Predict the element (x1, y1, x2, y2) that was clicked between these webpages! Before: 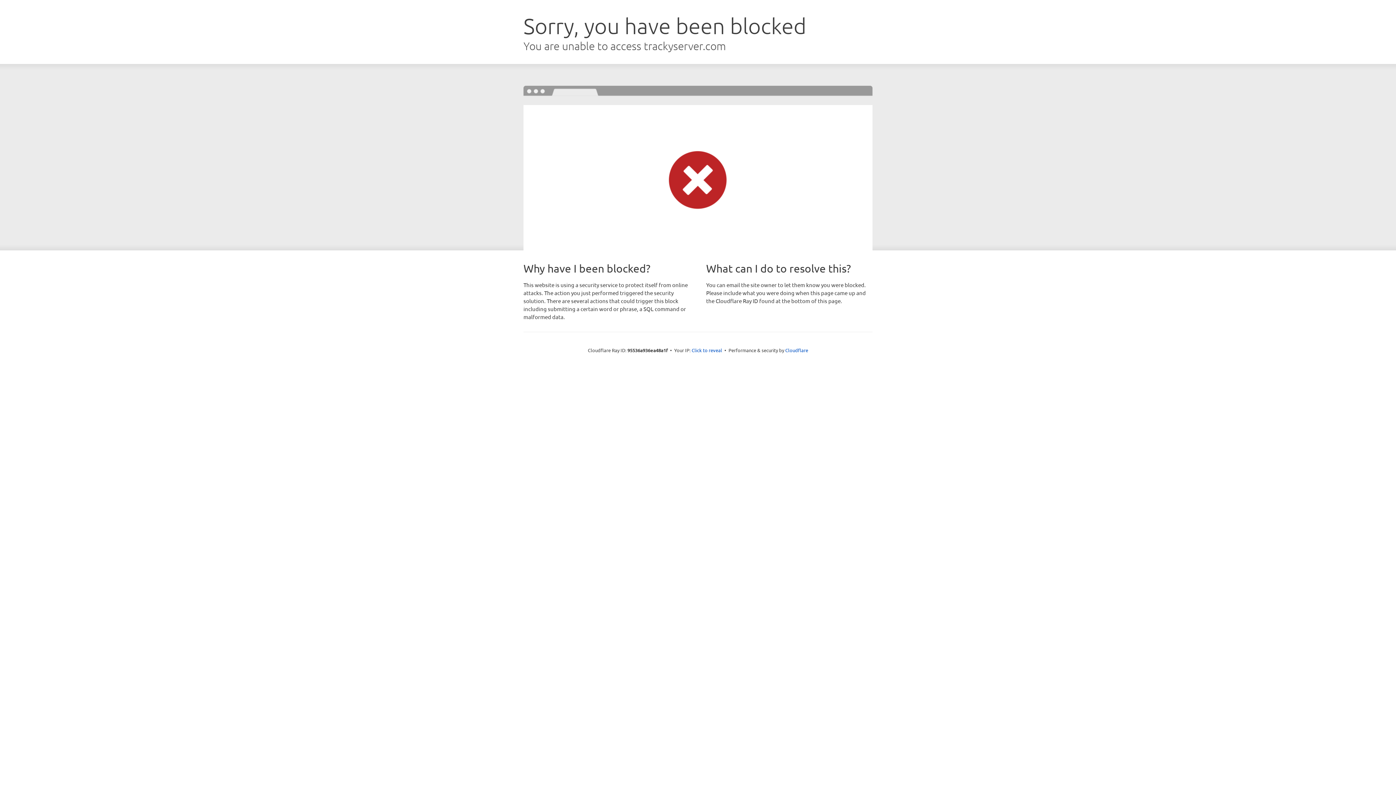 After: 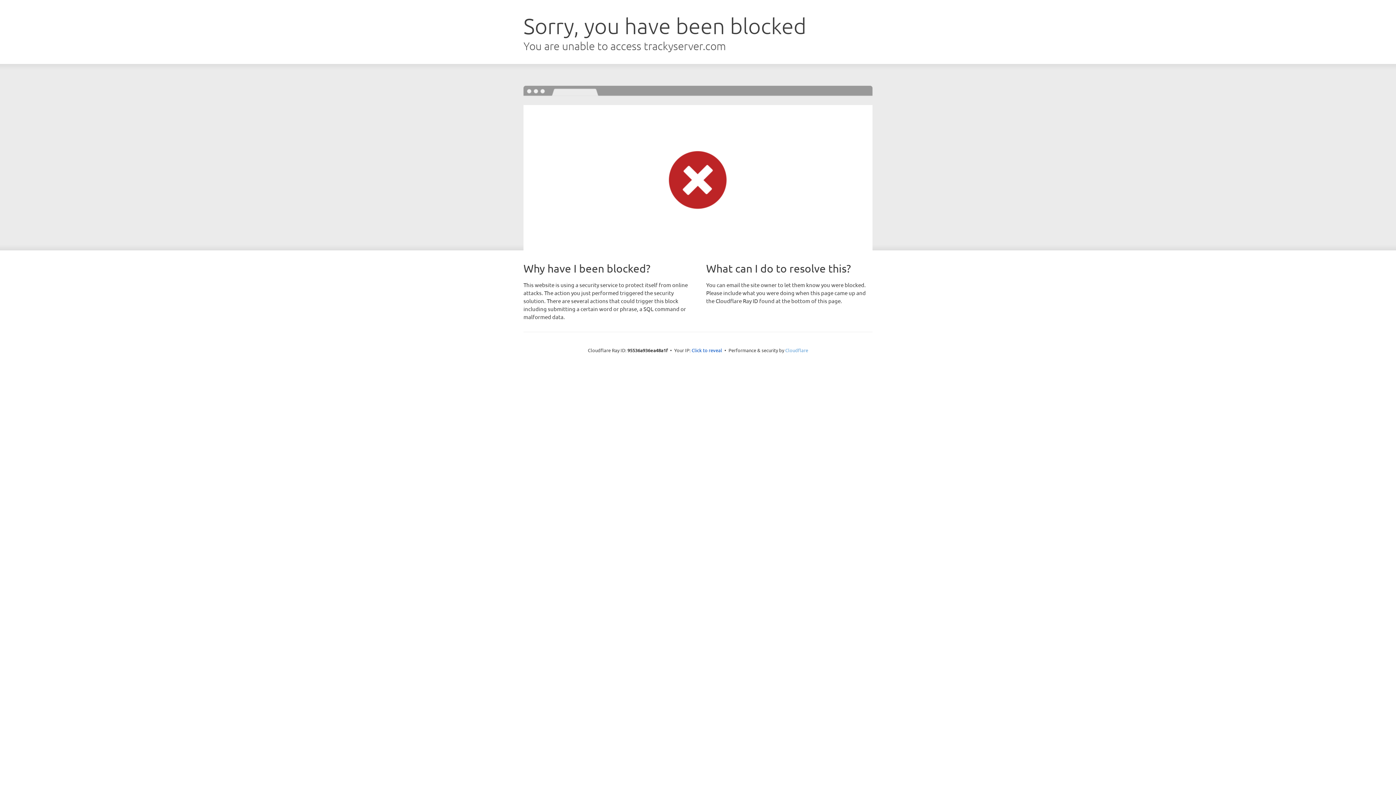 Action: label: Cloudflare bbox: (785, 347, 808, 353)